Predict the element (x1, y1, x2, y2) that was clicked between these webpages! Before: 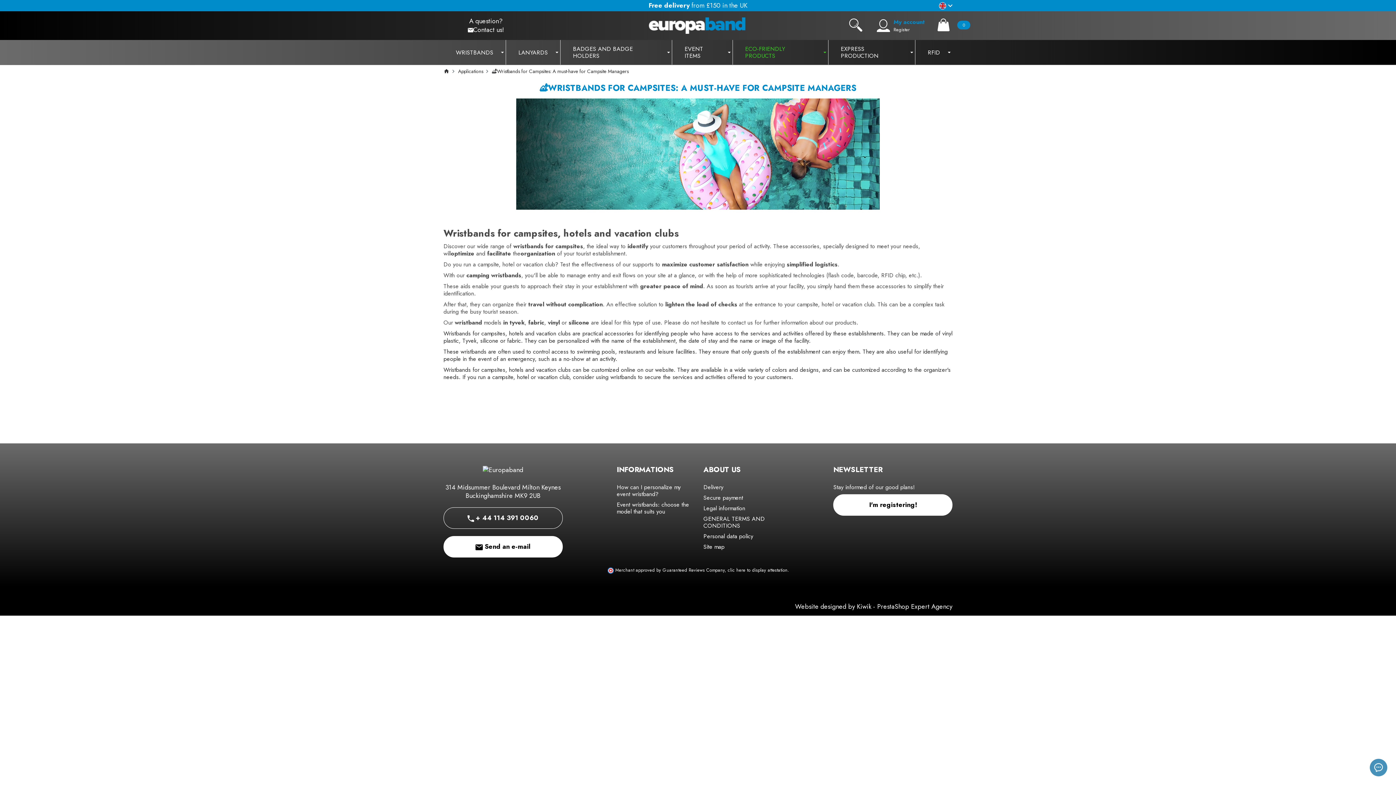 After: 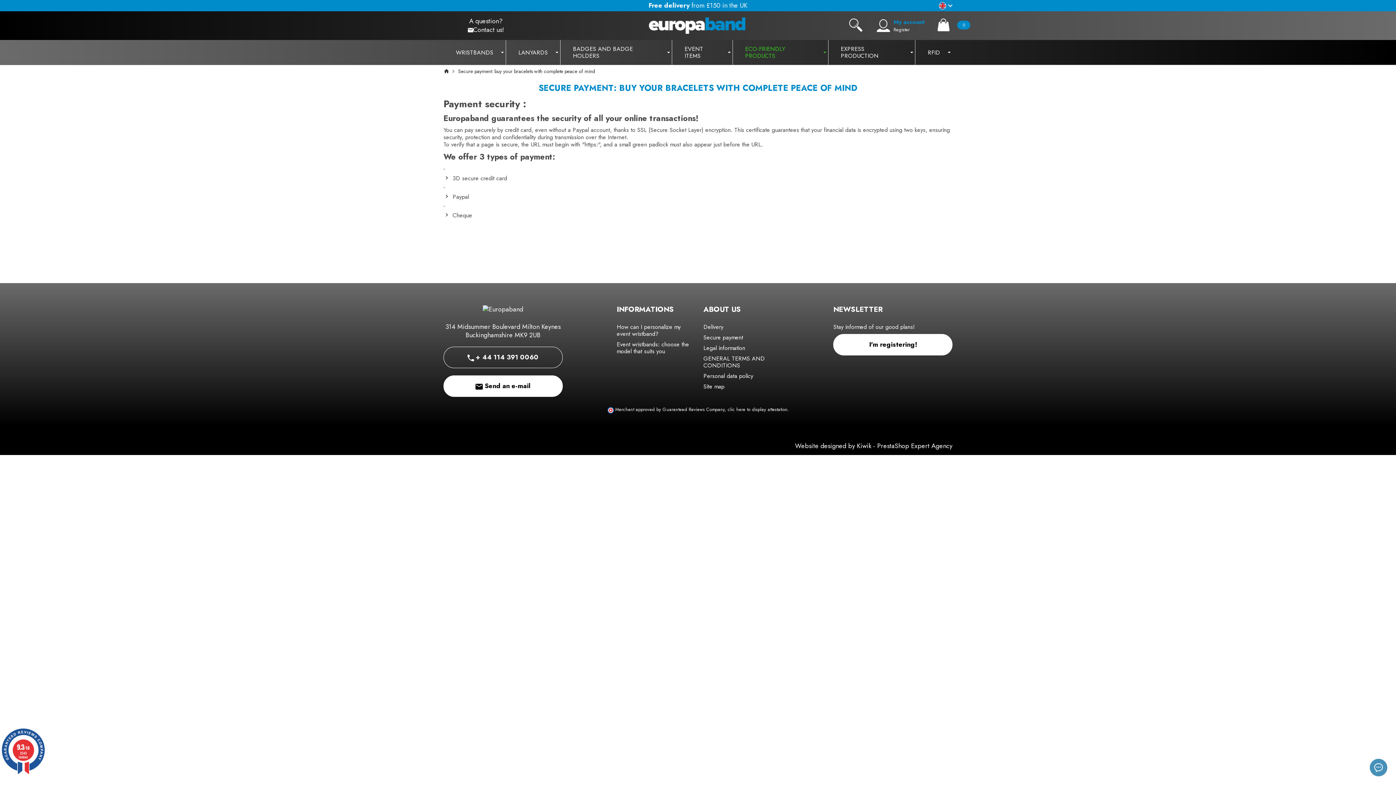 Action: label: Secure payment bbox: (703, 493, 743, 502)